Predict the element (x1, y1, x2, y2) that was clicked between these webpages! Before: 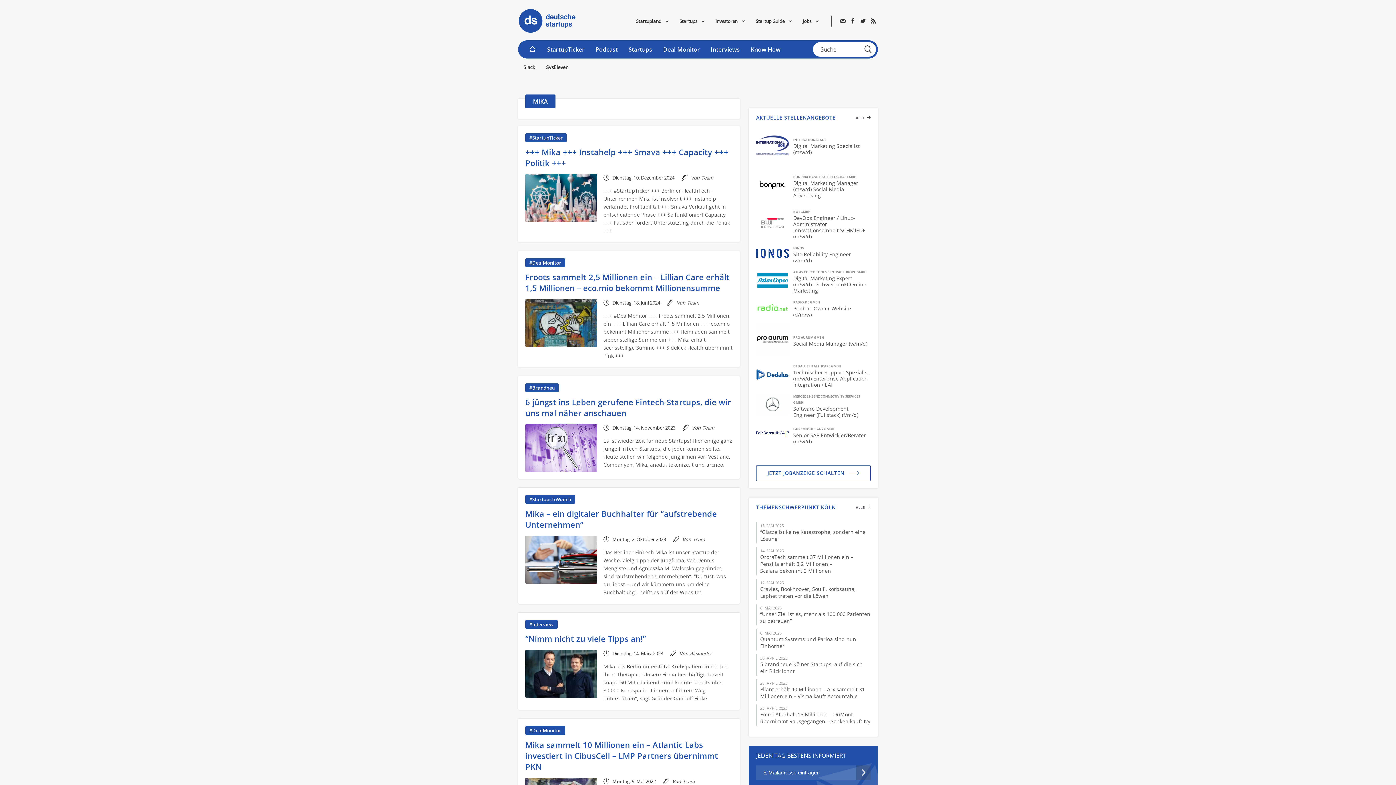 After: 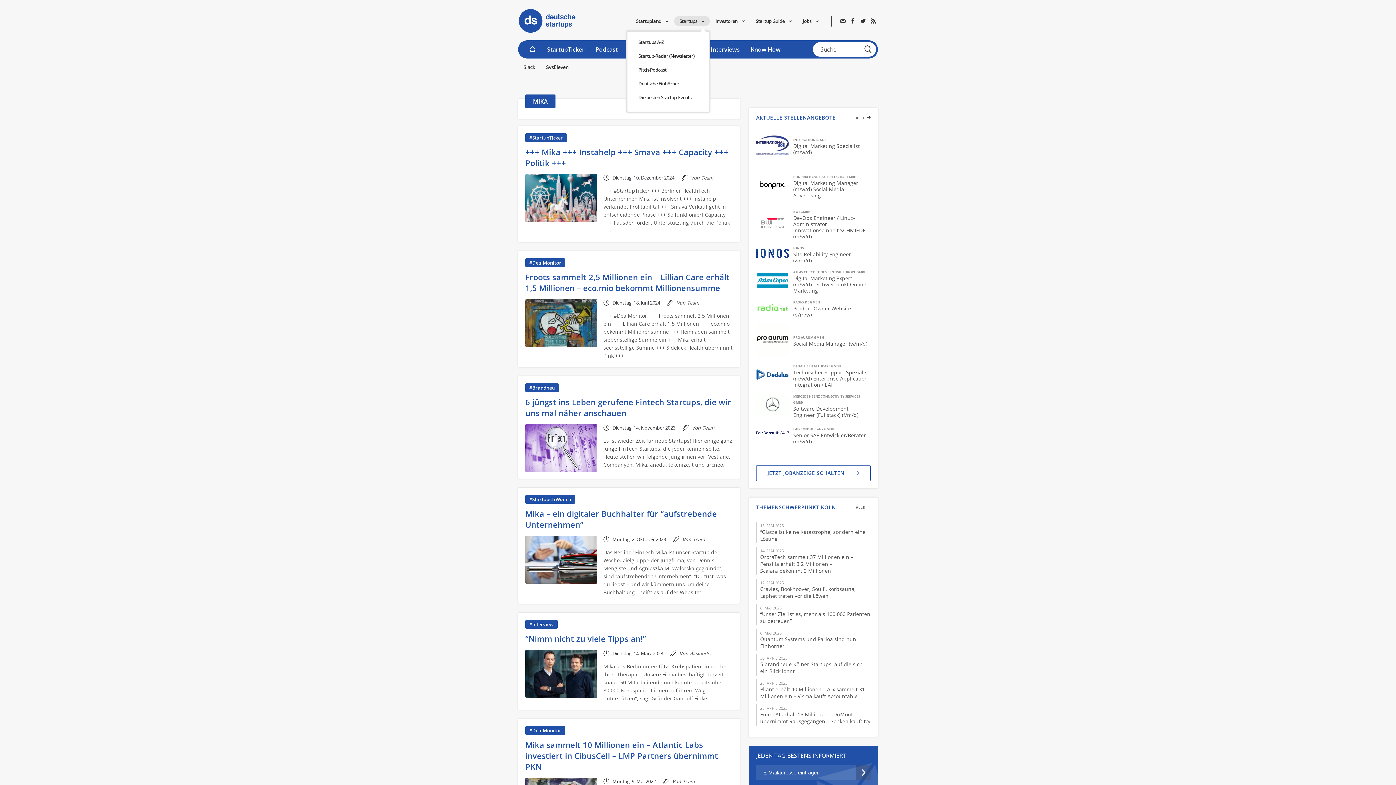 Action: label: Startups bbox: (674, 16, 710, 30)